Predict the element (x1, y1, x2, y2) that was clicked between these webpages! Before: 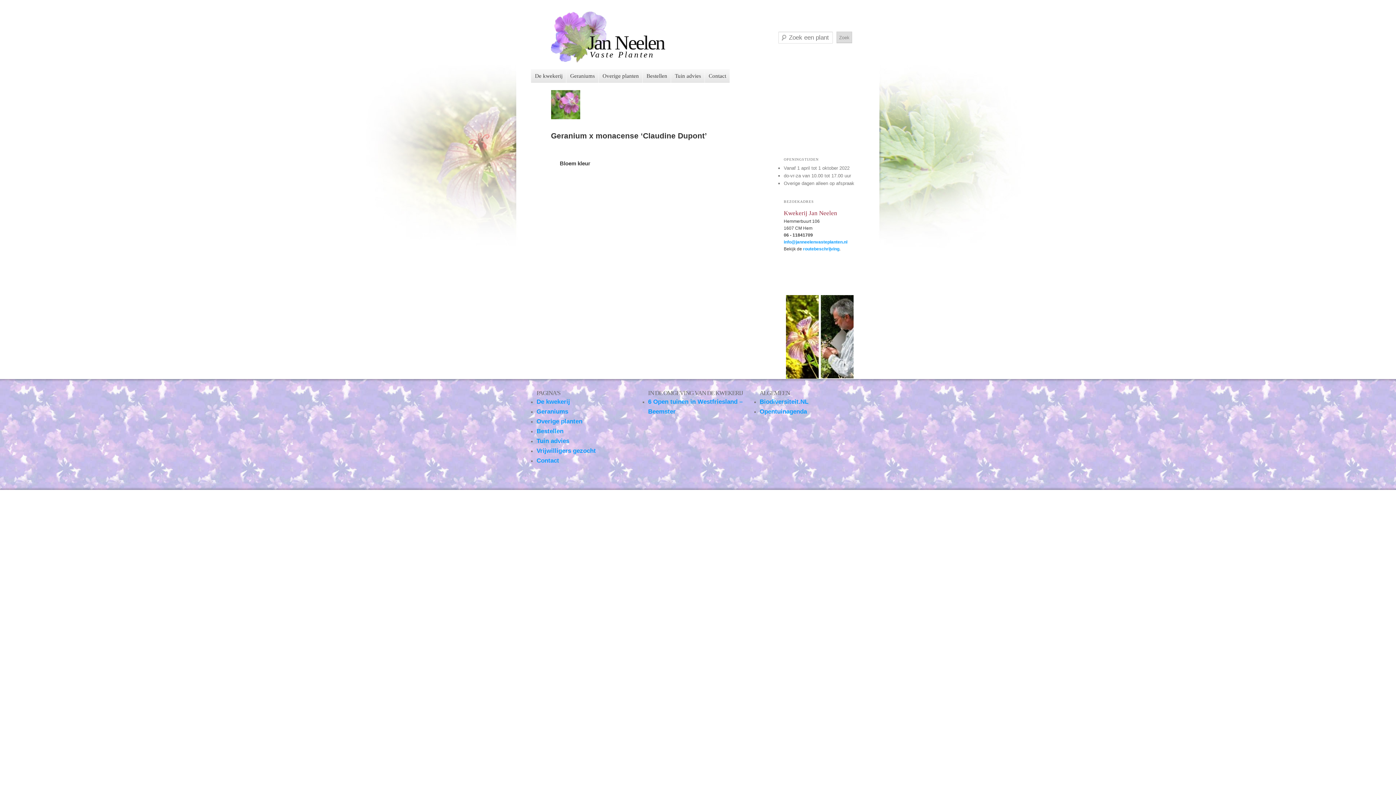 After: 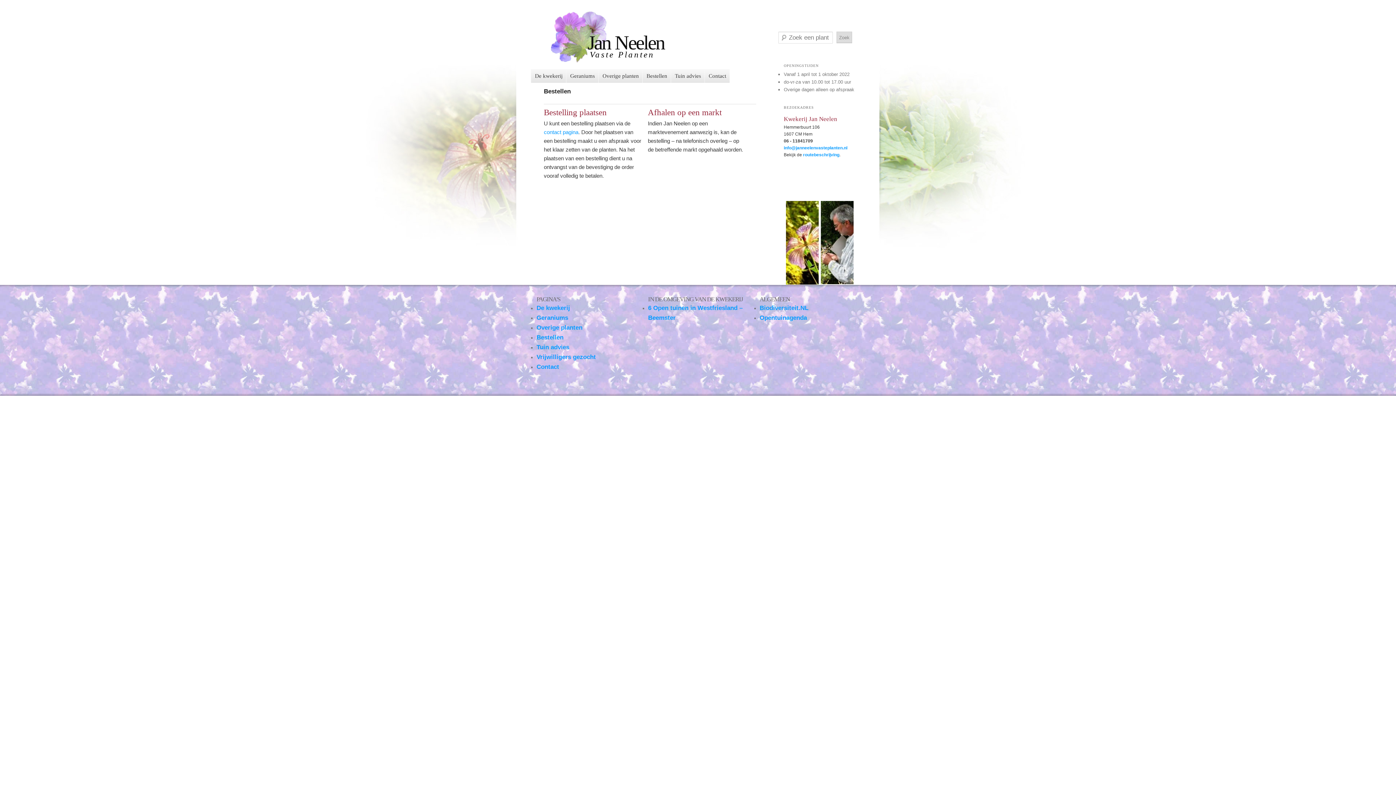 Action: bbox: (536, 428, 563, 434) label: Bestellen